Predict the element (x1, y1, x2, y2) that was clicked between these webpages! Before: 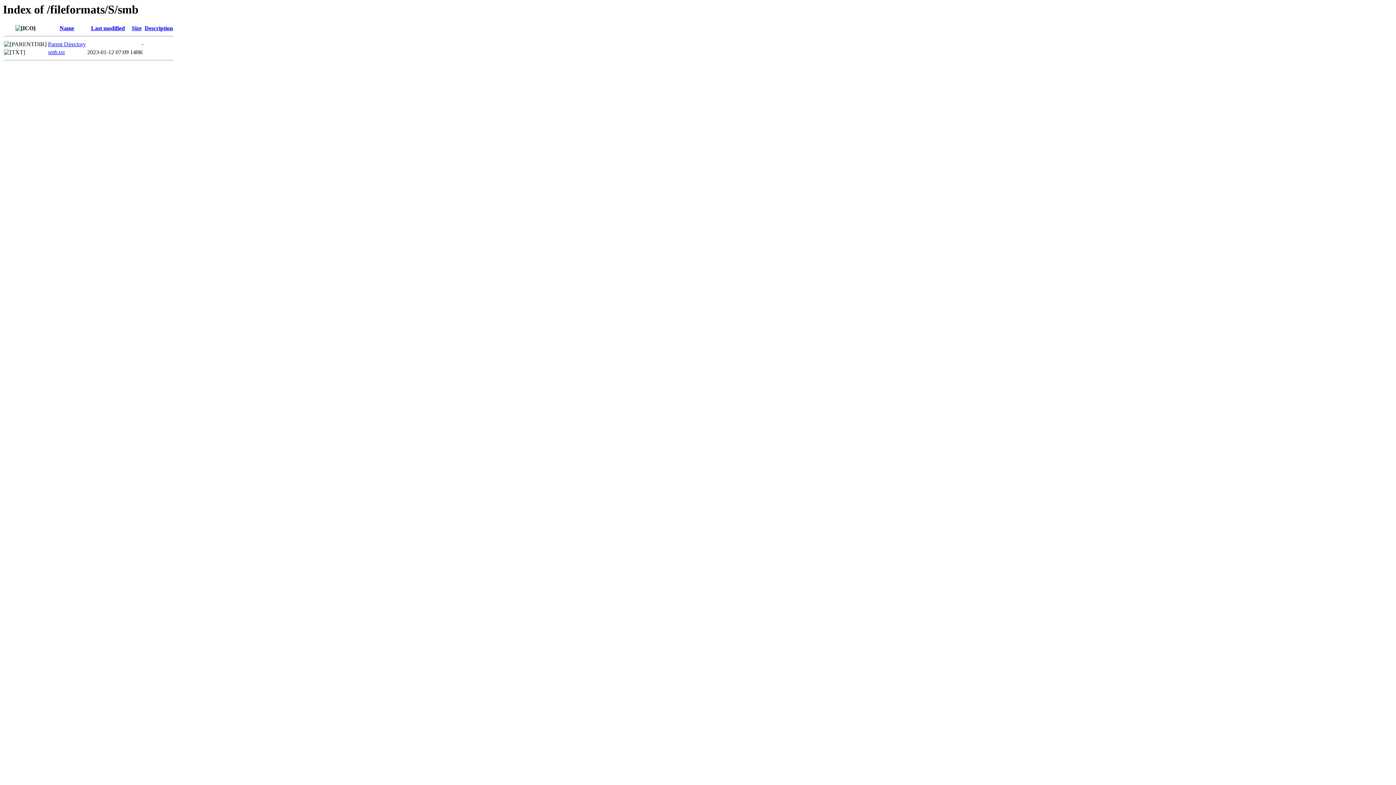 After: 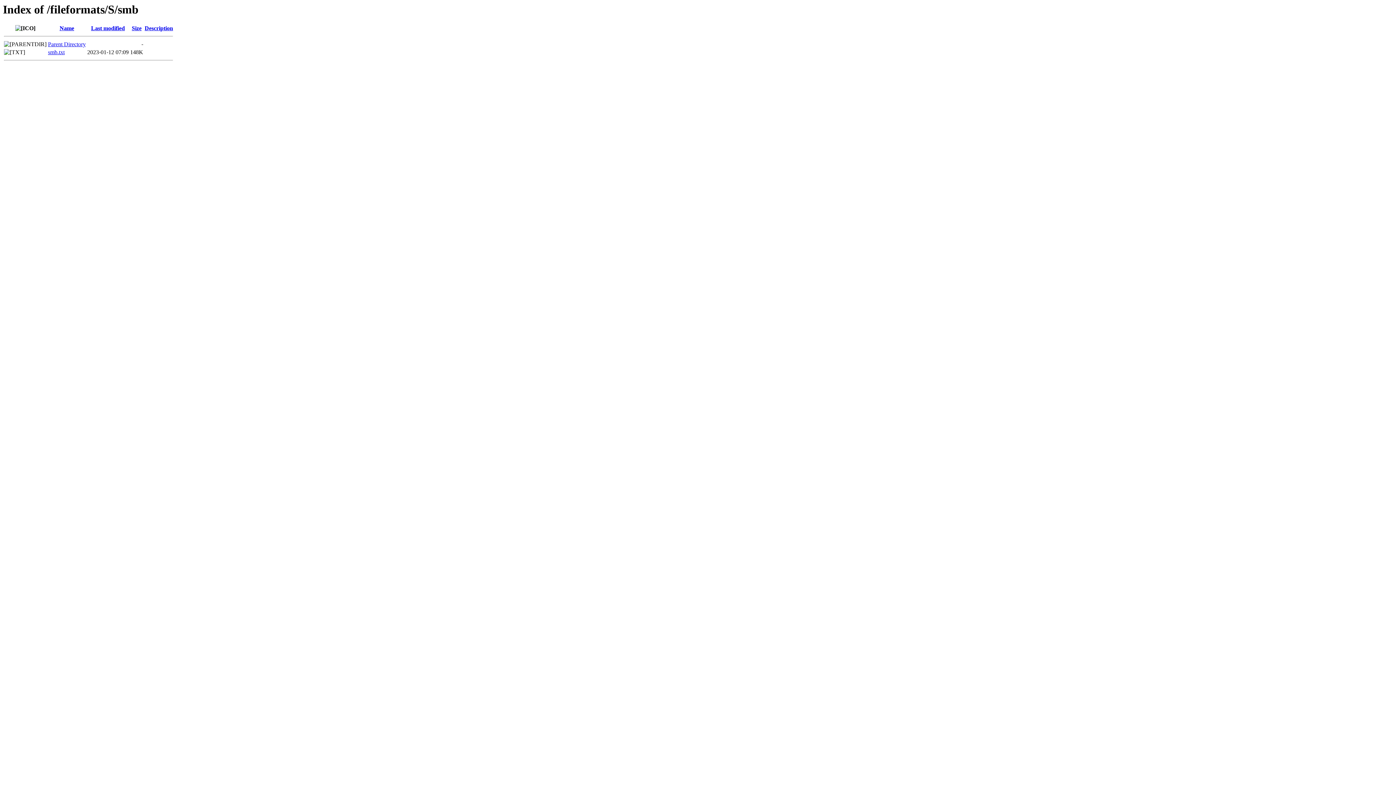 Action: label: Description bbox: (144, 25, 173, 31)